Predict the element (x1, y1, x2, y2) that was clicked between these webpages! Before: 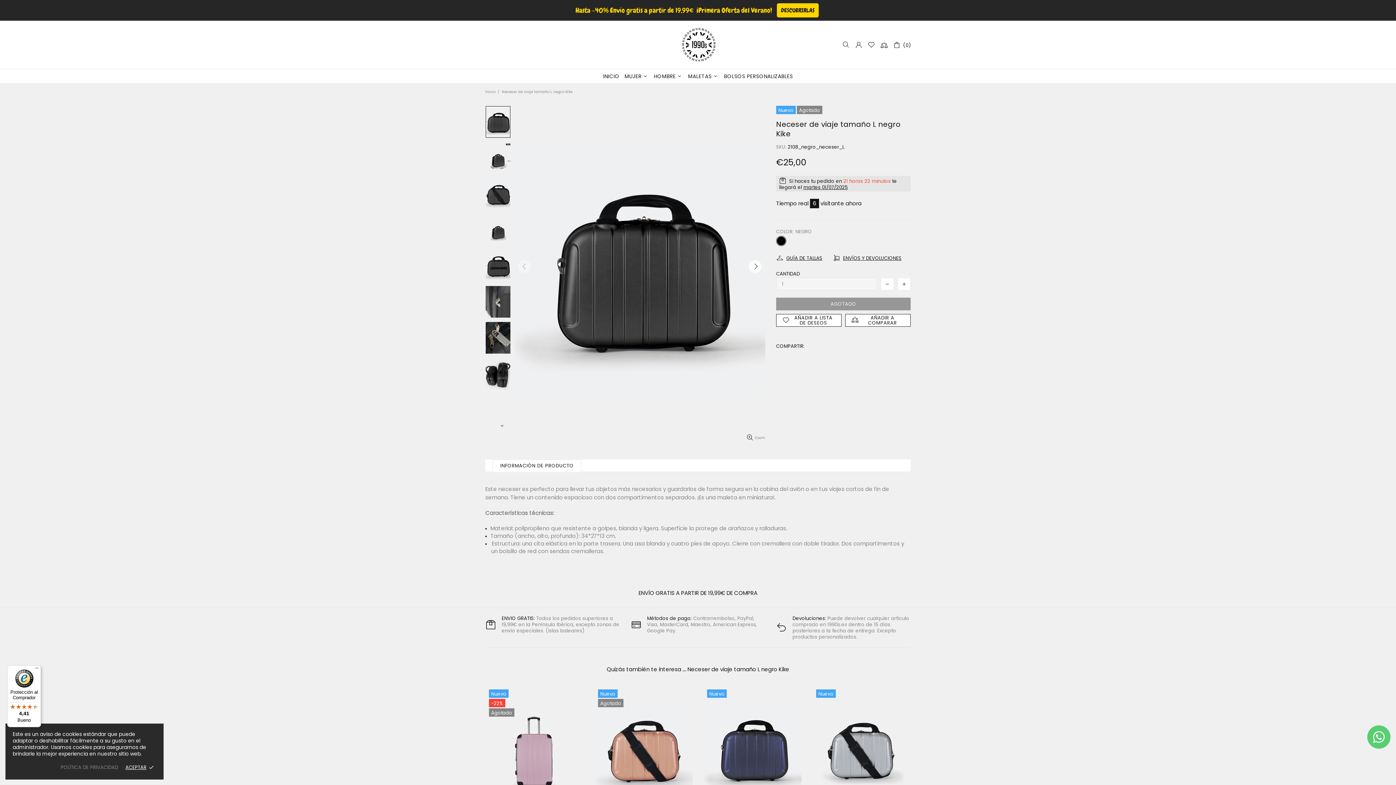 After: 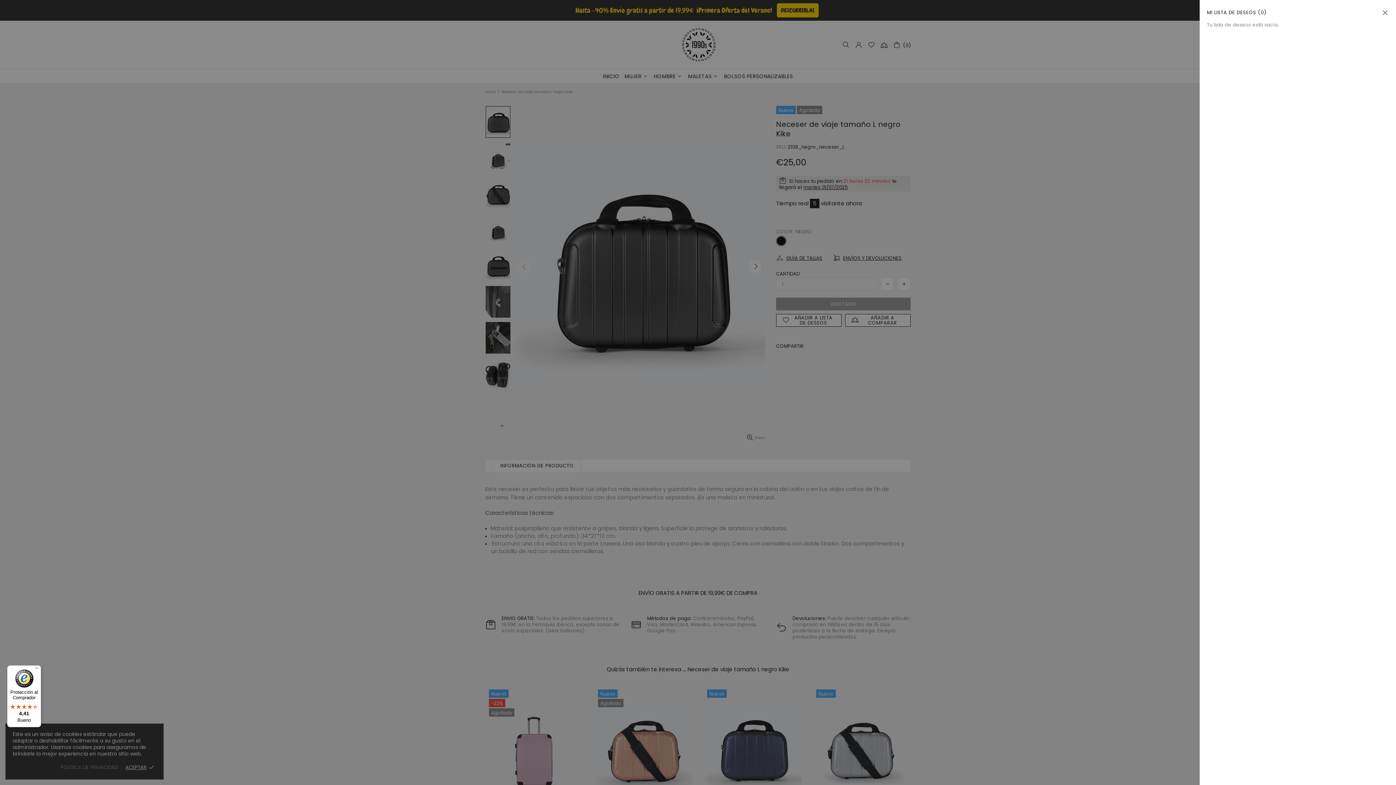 Action: bbox: (868, 41, 875, 48)